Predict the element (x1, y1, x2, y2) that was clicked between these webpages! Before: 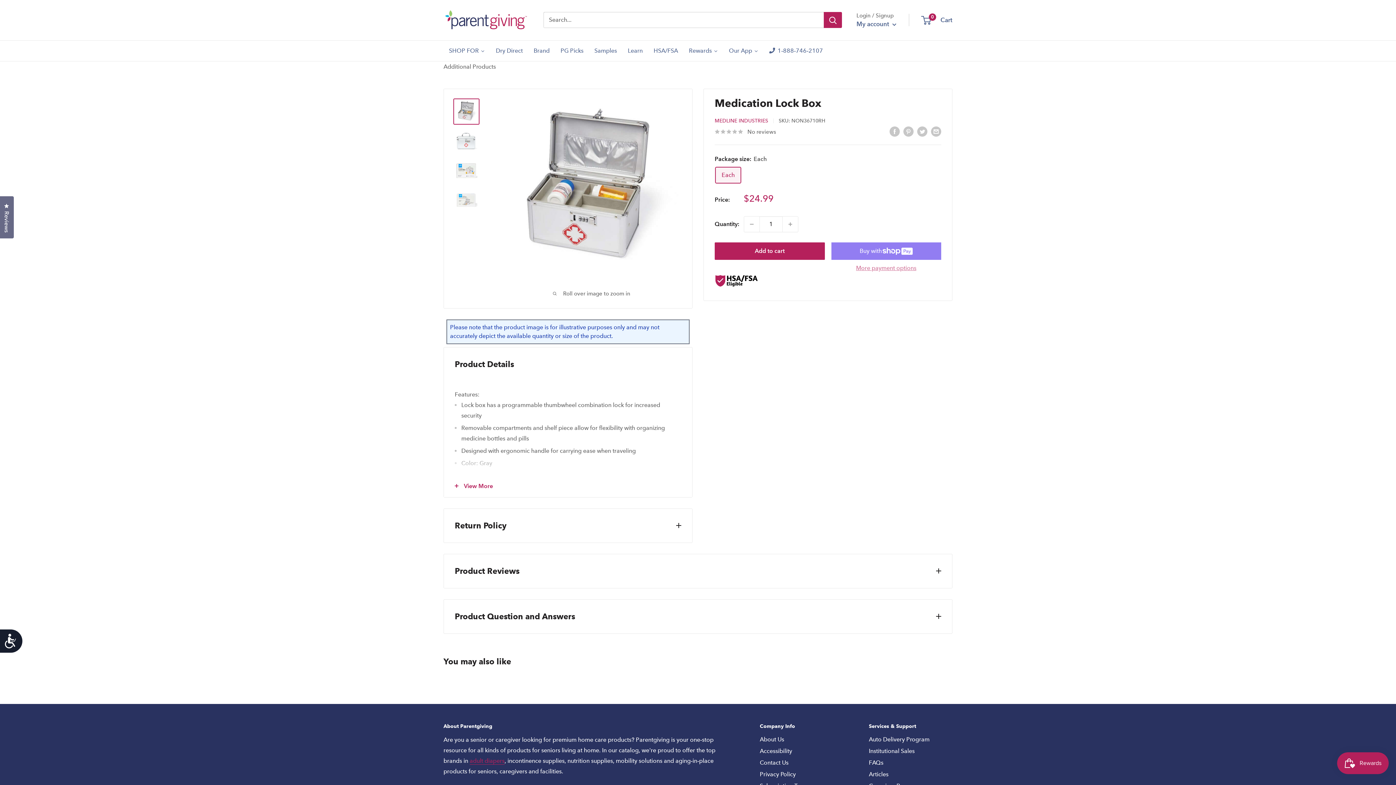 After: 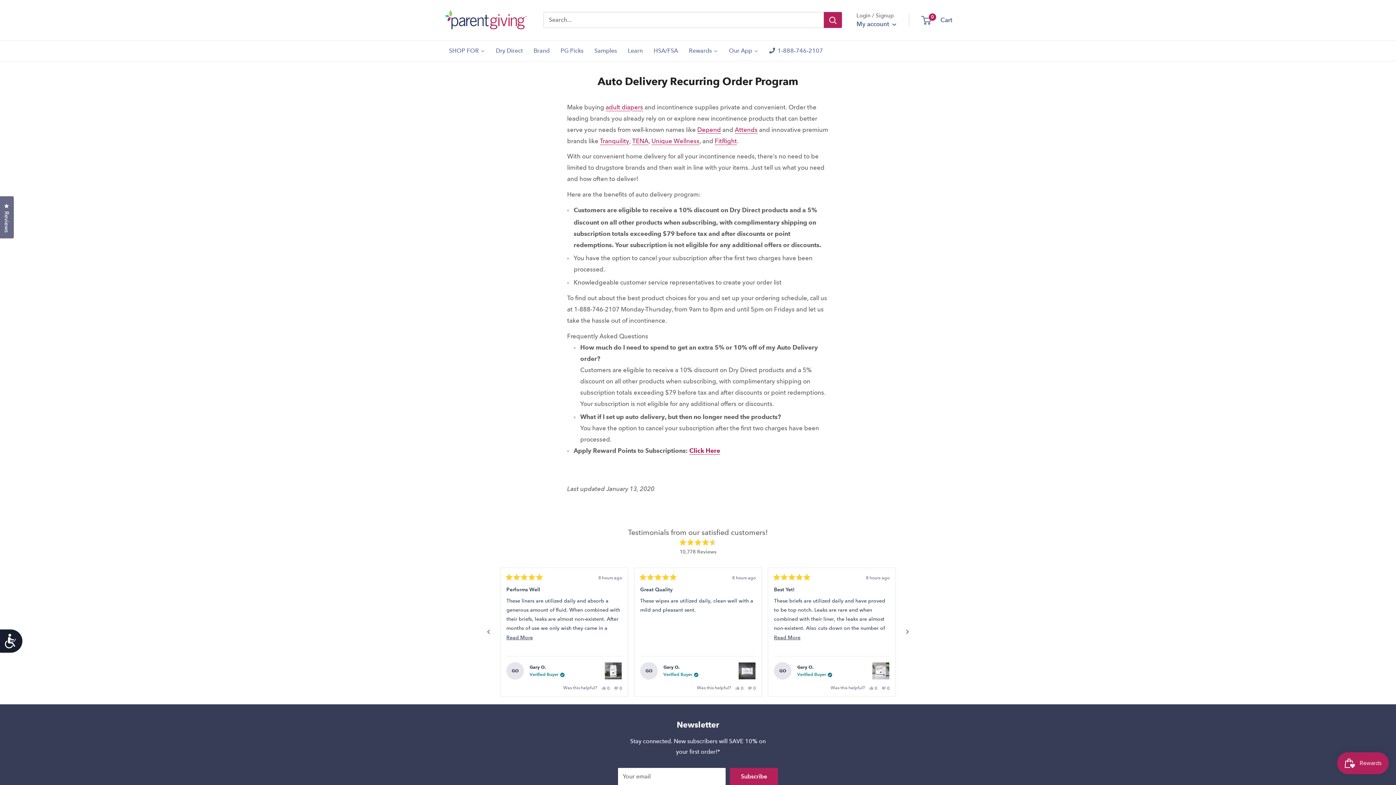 Action: bbox: (869, 734, 952, 745) label: Auto Delivery Program